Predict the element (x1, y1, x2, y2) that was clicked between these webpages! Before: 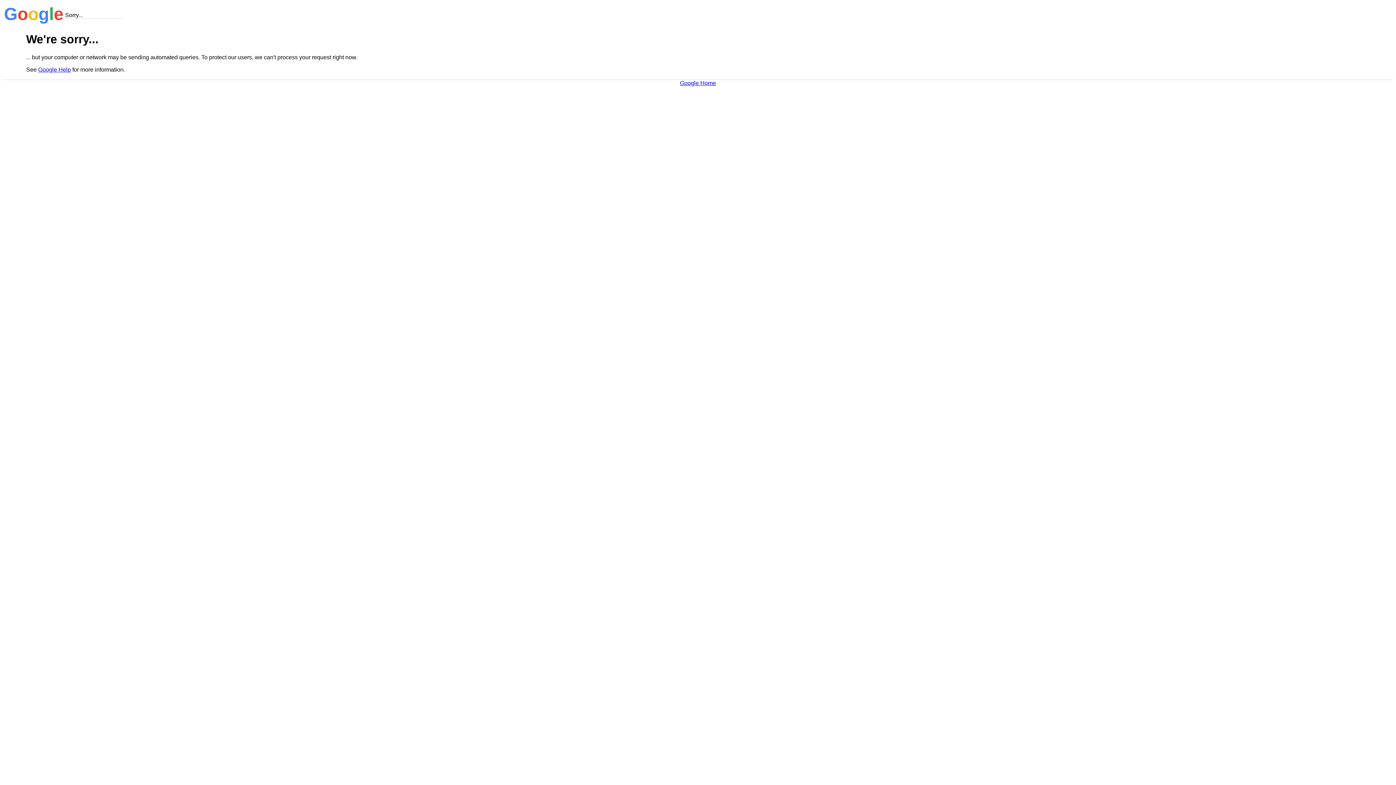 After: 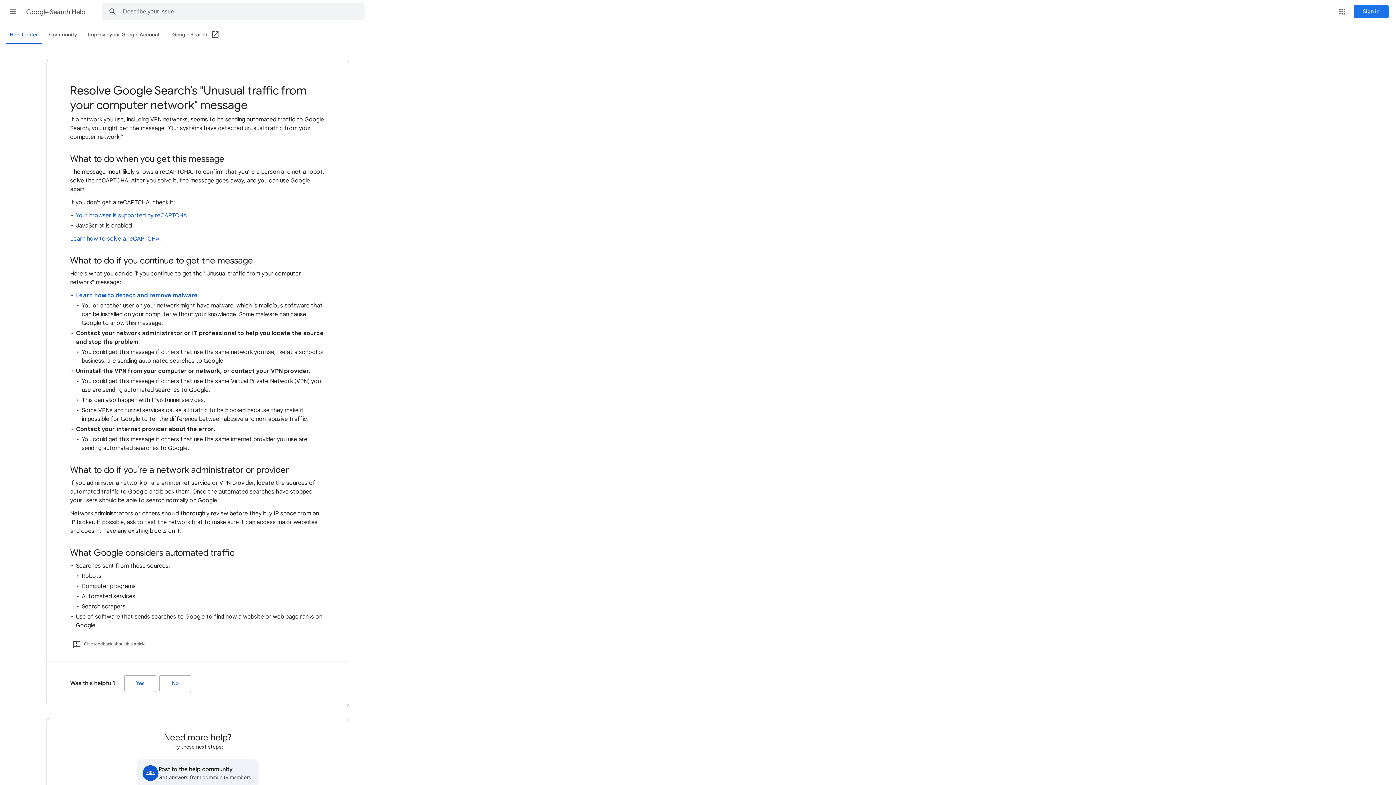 Action: bbox: (38, 66, 70, 72) label: Google Help